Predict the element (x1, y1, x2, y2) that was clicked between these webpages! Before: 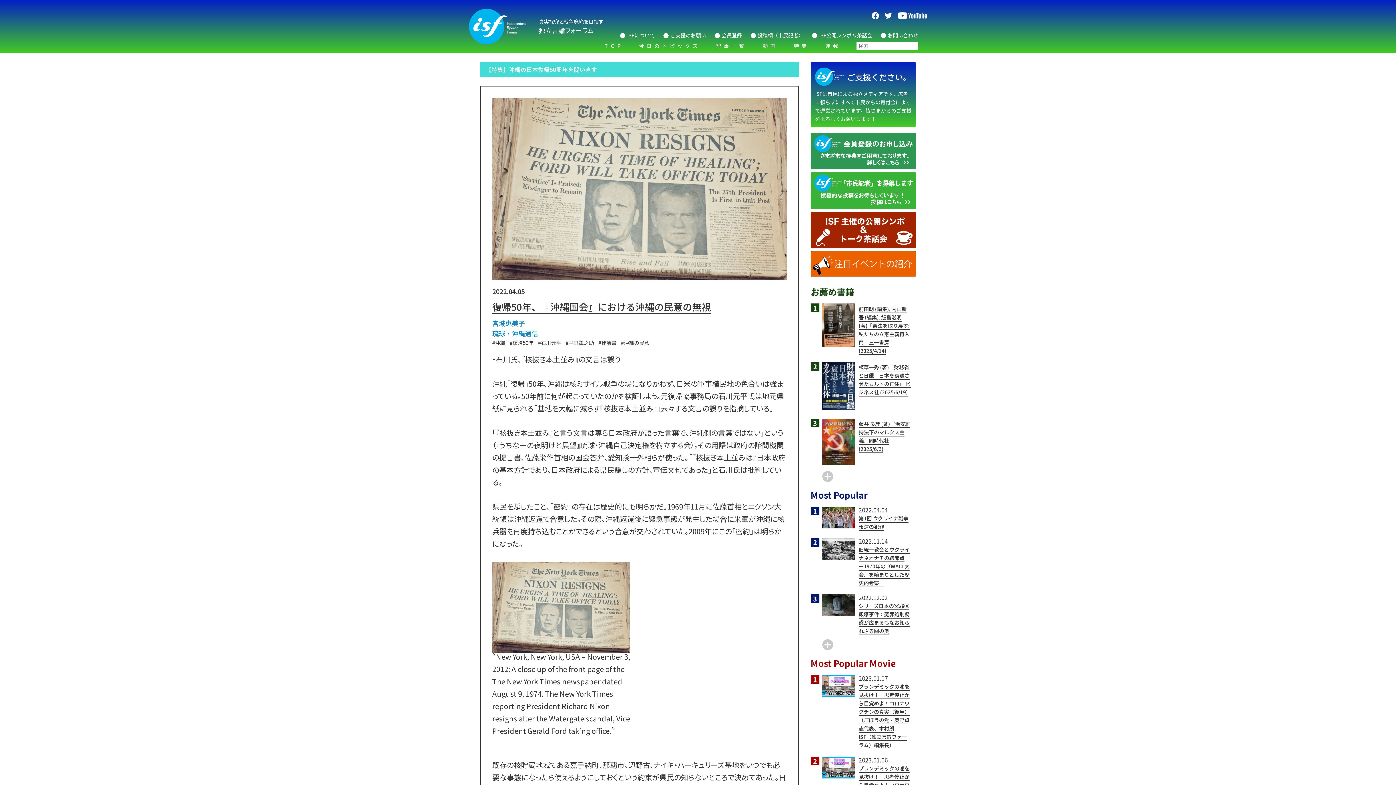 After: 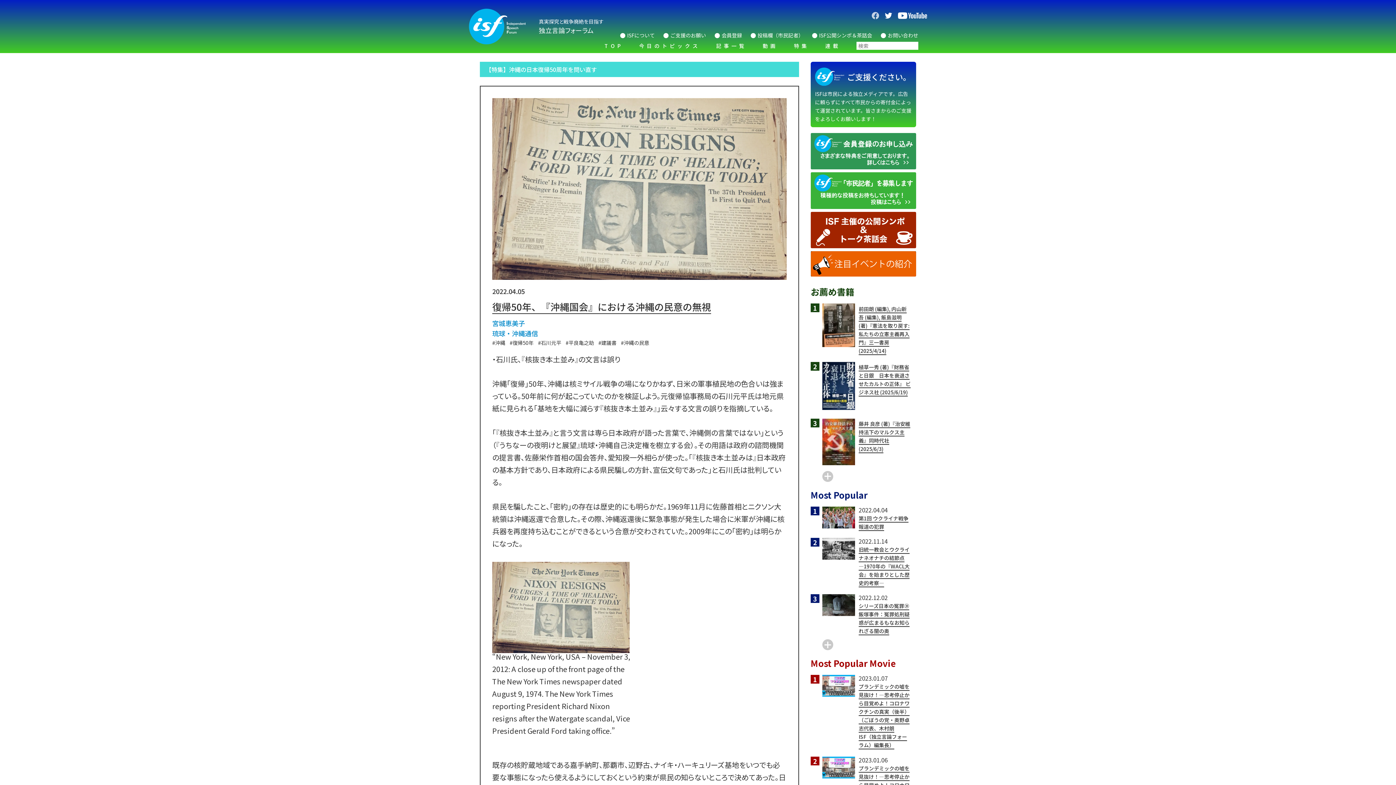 Action: bbox: (872, 11, 879, 20)